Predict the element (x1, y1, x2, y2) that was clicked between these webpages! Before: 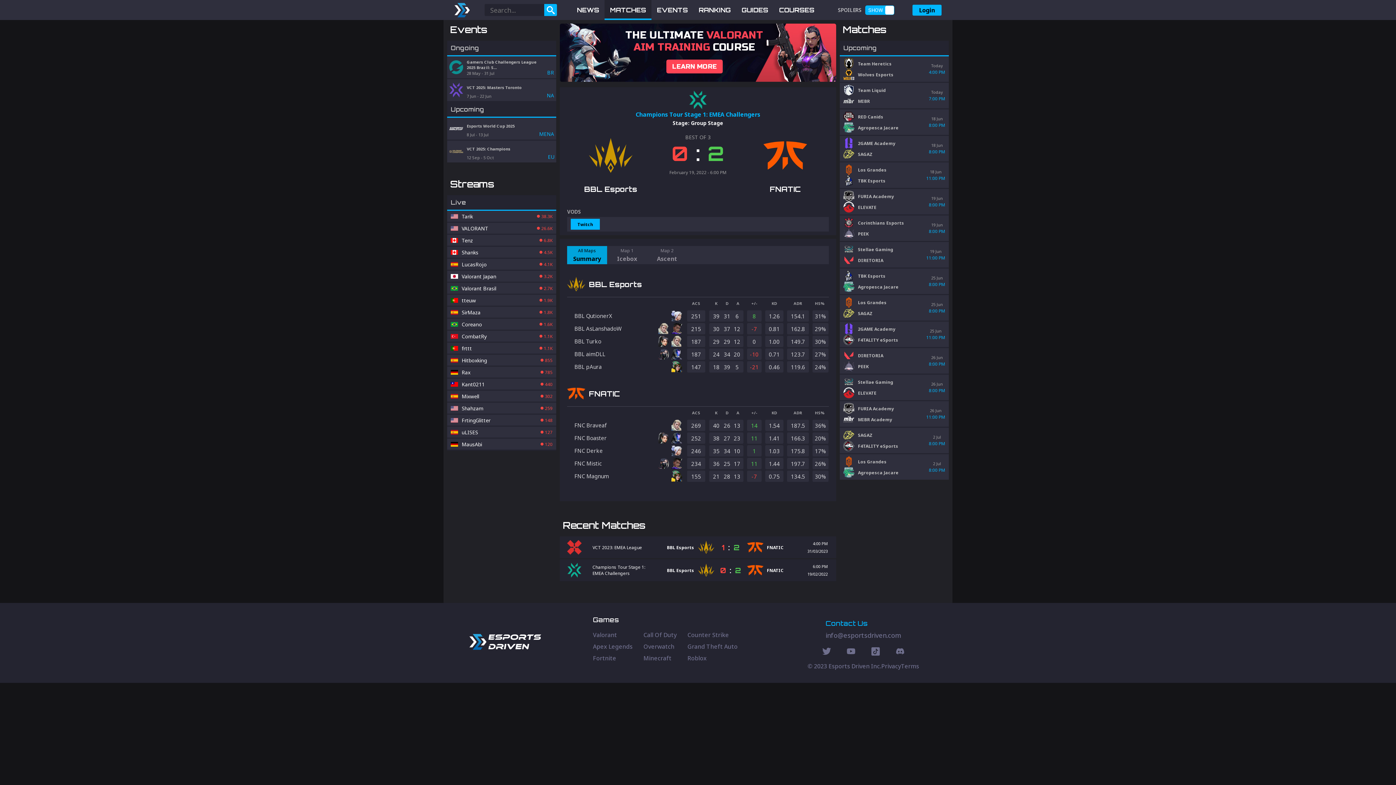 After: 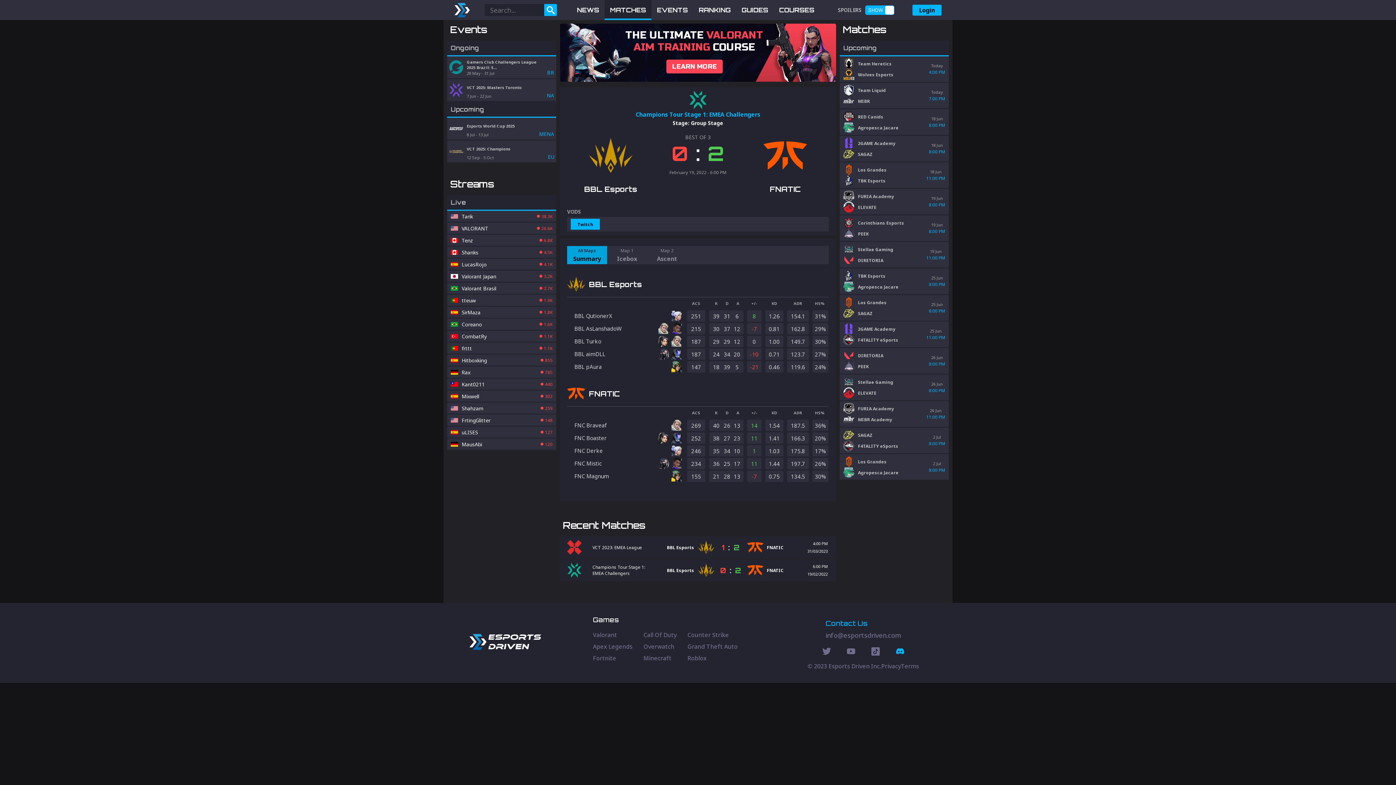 Action: bbox: (895, 647, 904, 658) label: Discord Social